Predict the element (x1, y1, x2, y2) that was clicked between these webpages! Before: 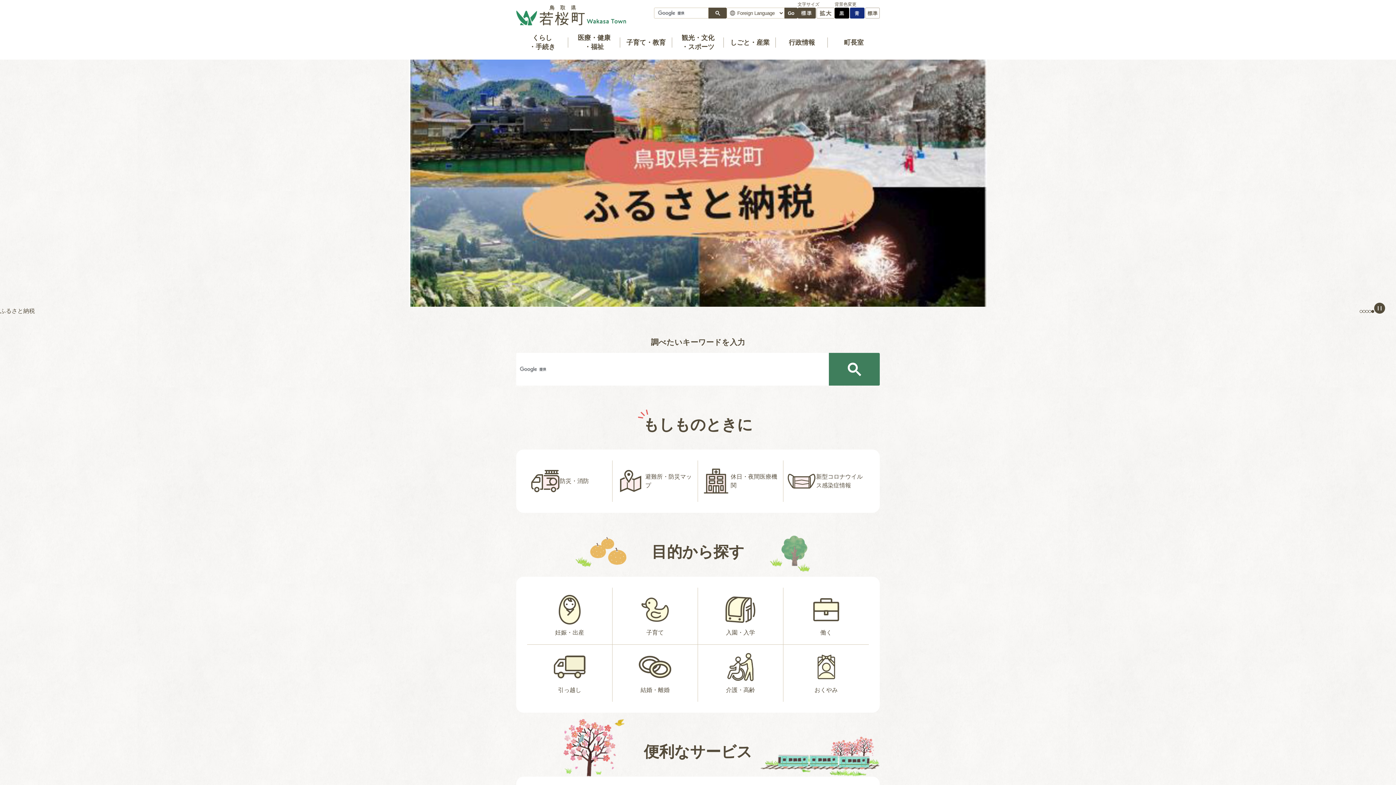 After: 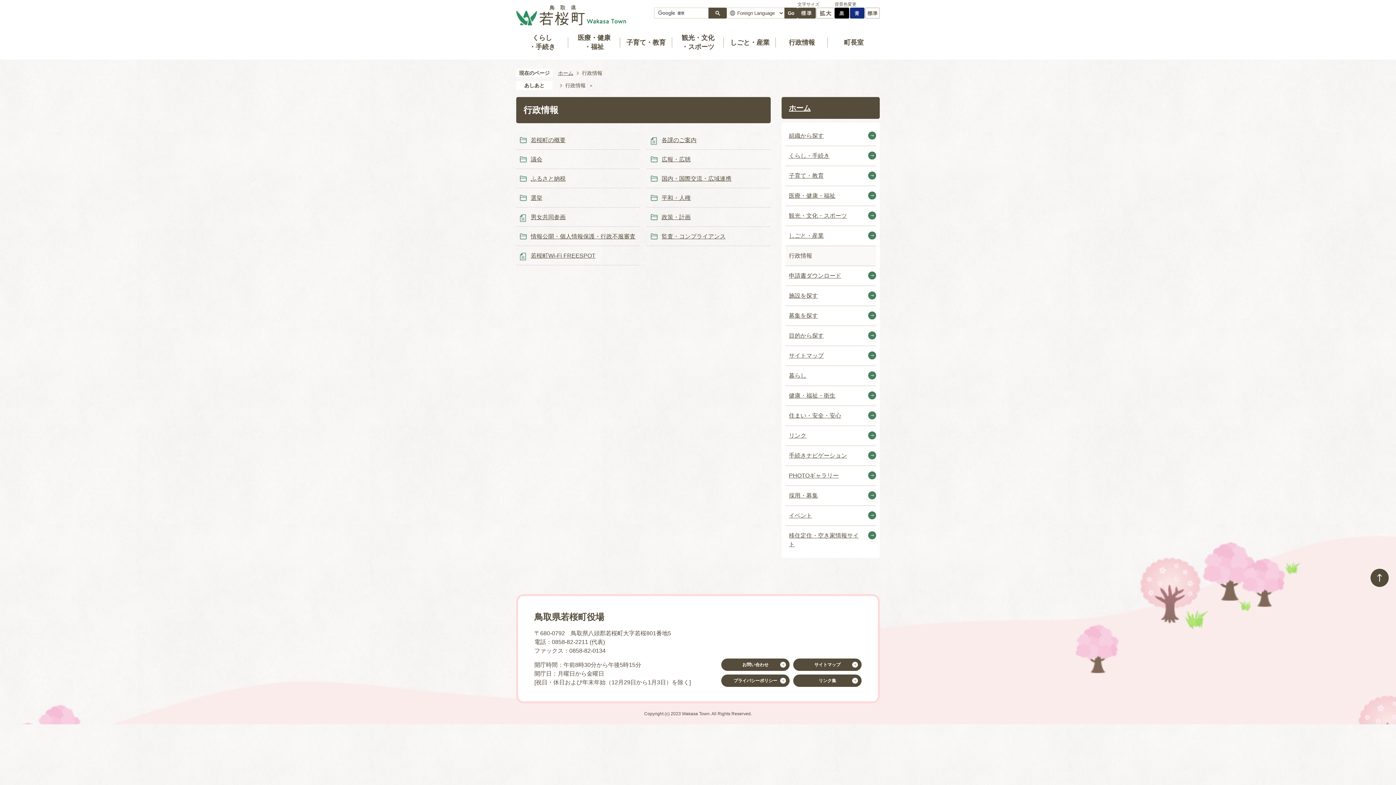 Action: bbox: (778, 29, 825, 55) label: 行政情報